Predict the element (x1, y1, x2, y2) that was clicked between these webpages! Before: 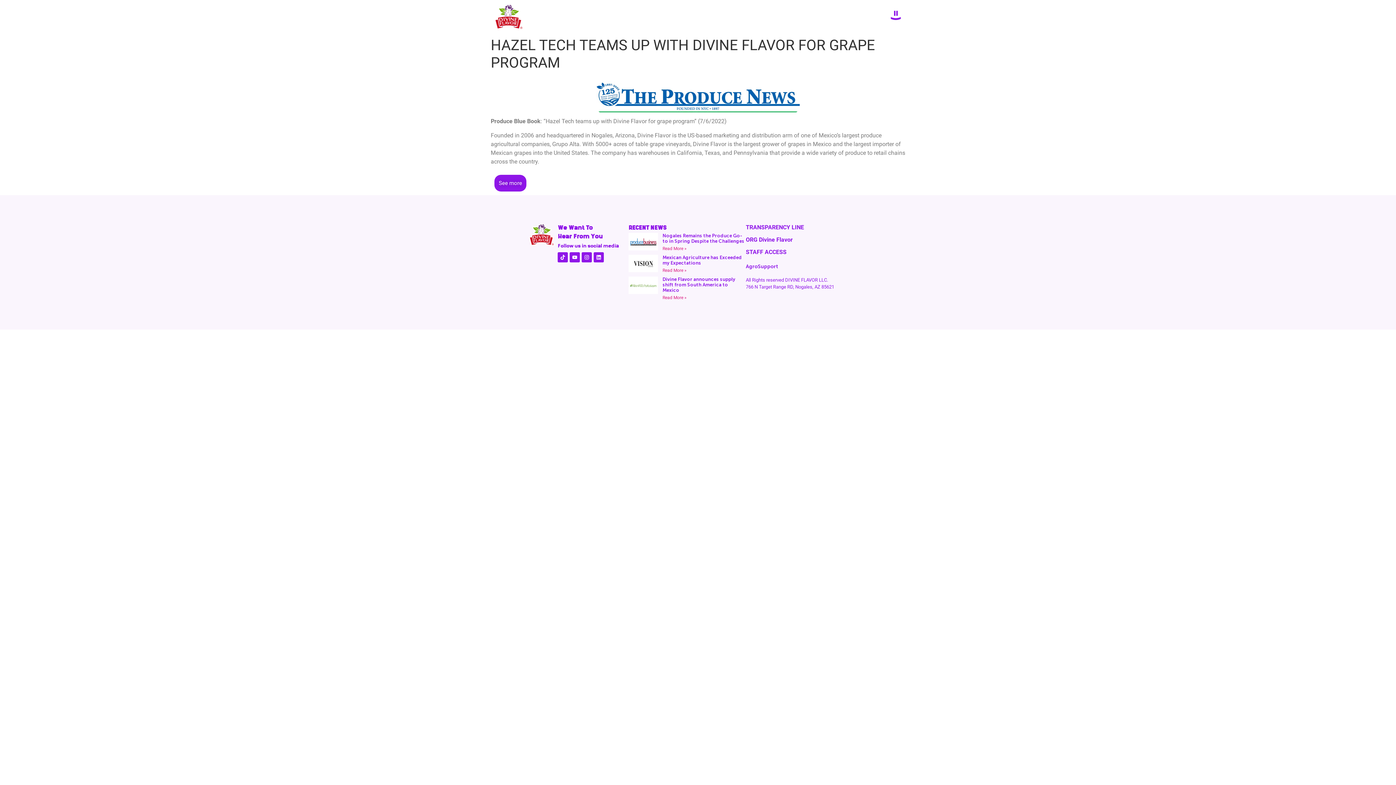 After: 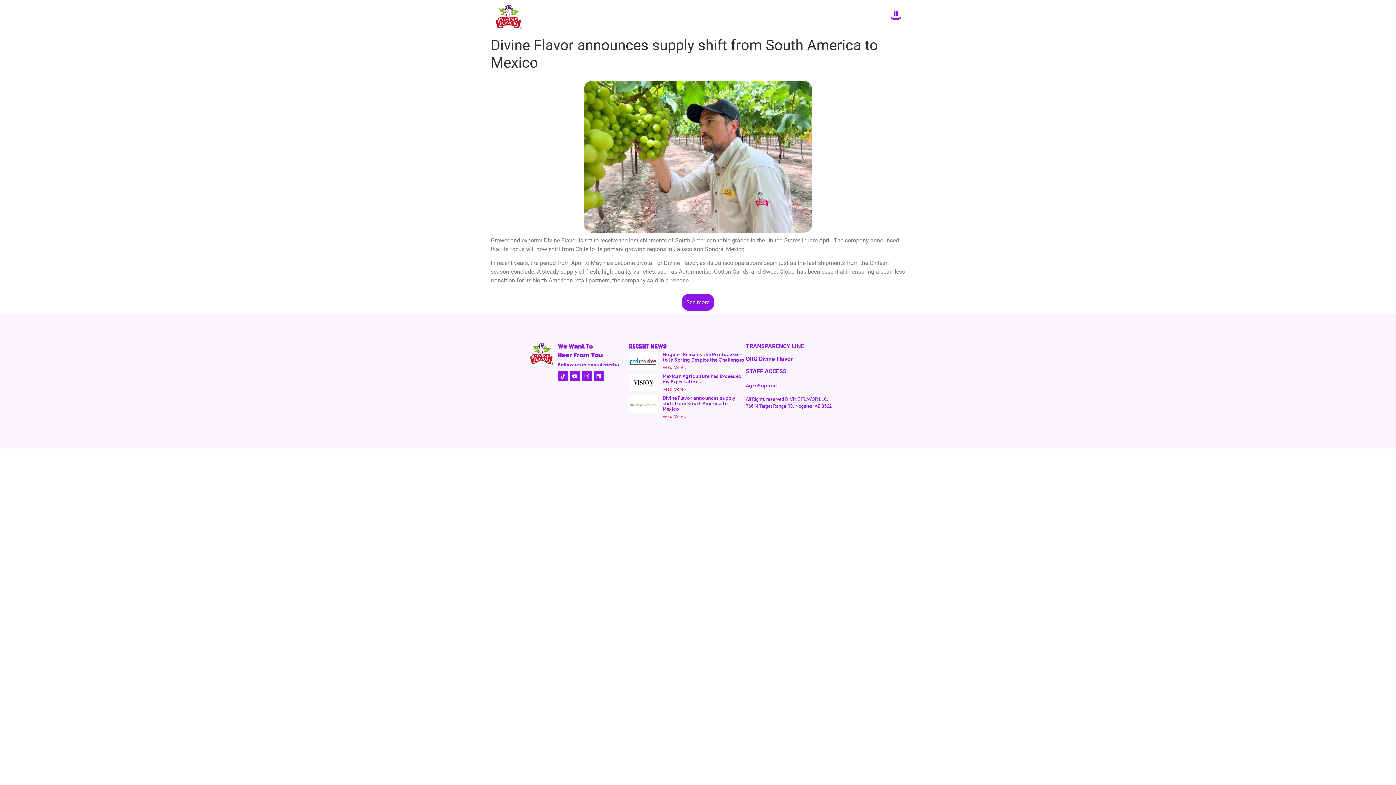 Action: bbox: (662, 295, 686, 300) label: Read more about Divine Flavor announces supply shift from South America to Mexico